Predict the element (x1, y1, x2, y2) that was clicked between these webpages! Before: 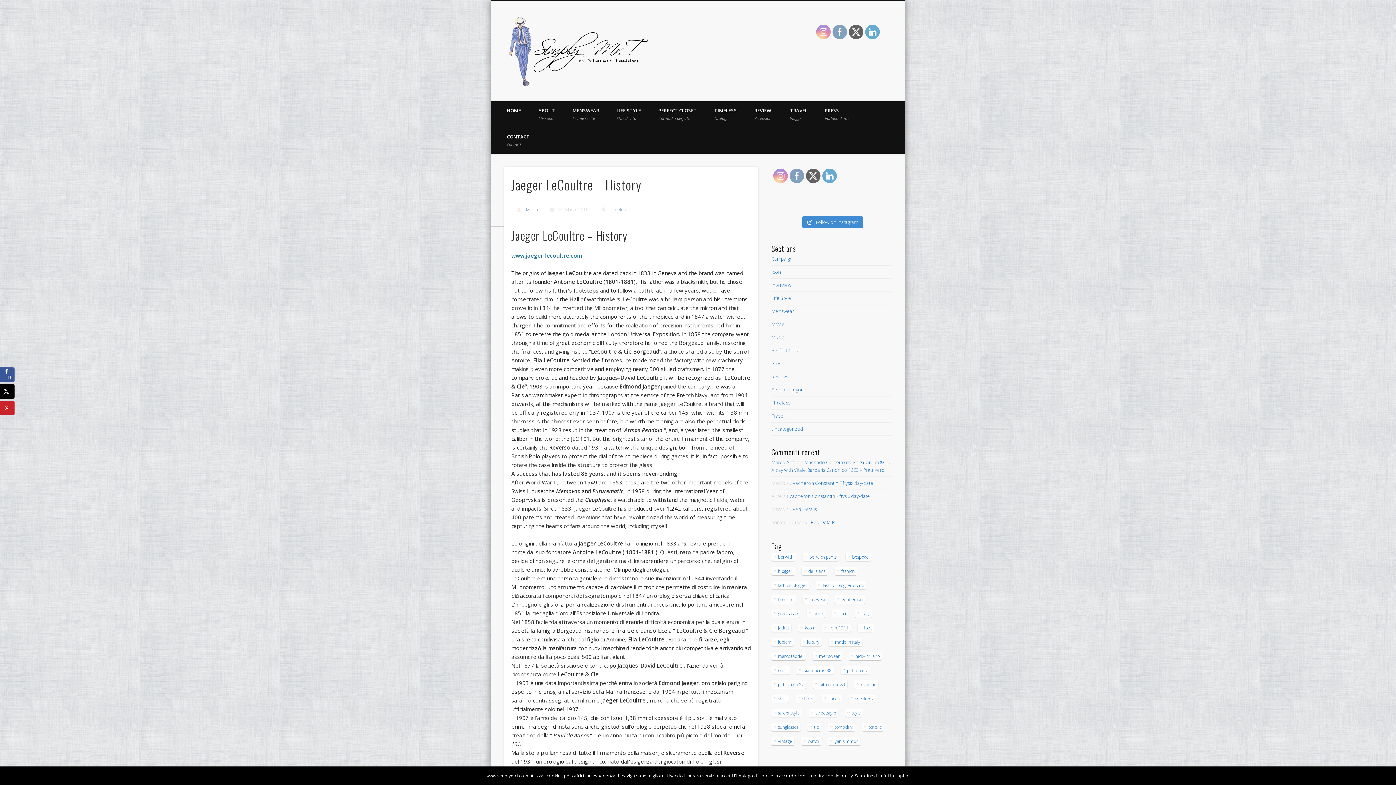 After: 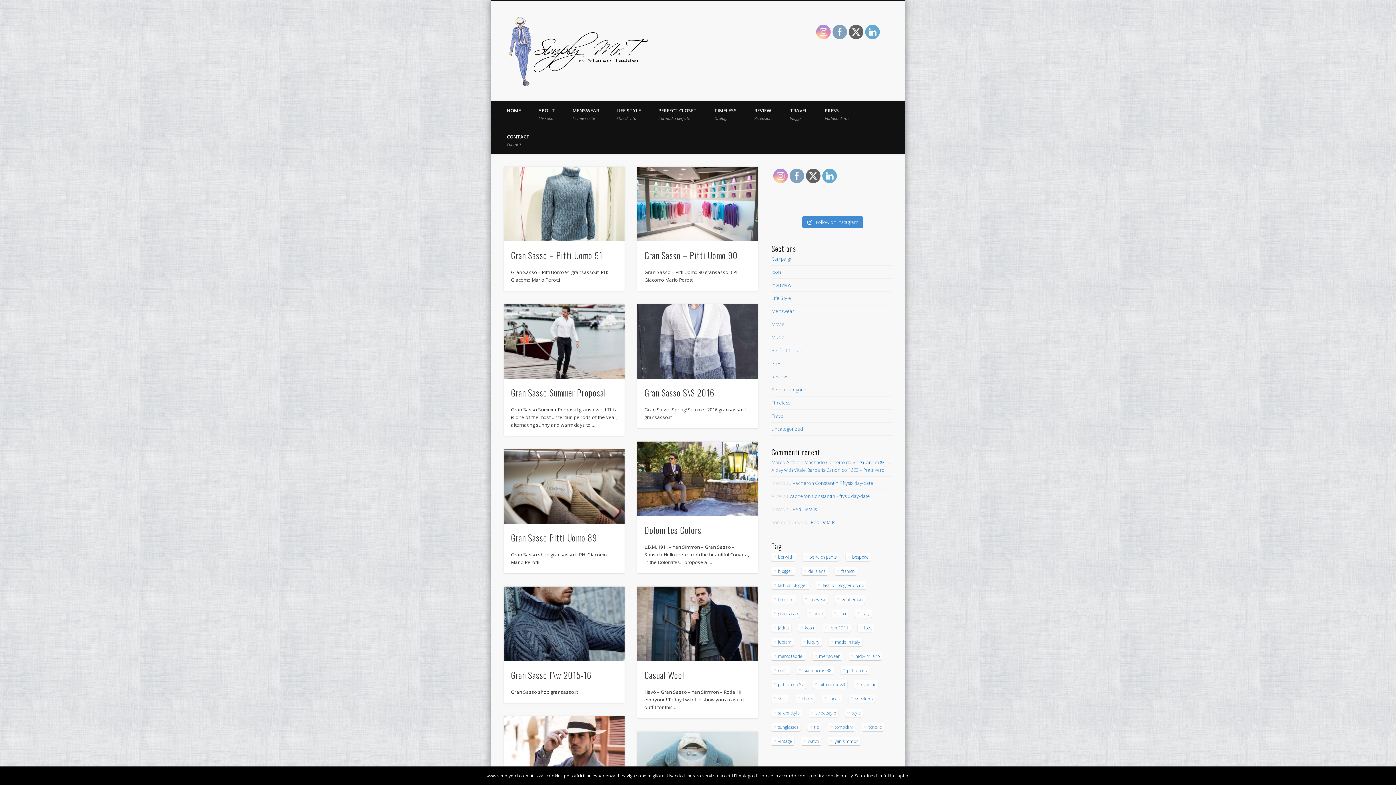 Action: label: gran sasso (18 elementi) bbox: (771, 609, 800, 618)